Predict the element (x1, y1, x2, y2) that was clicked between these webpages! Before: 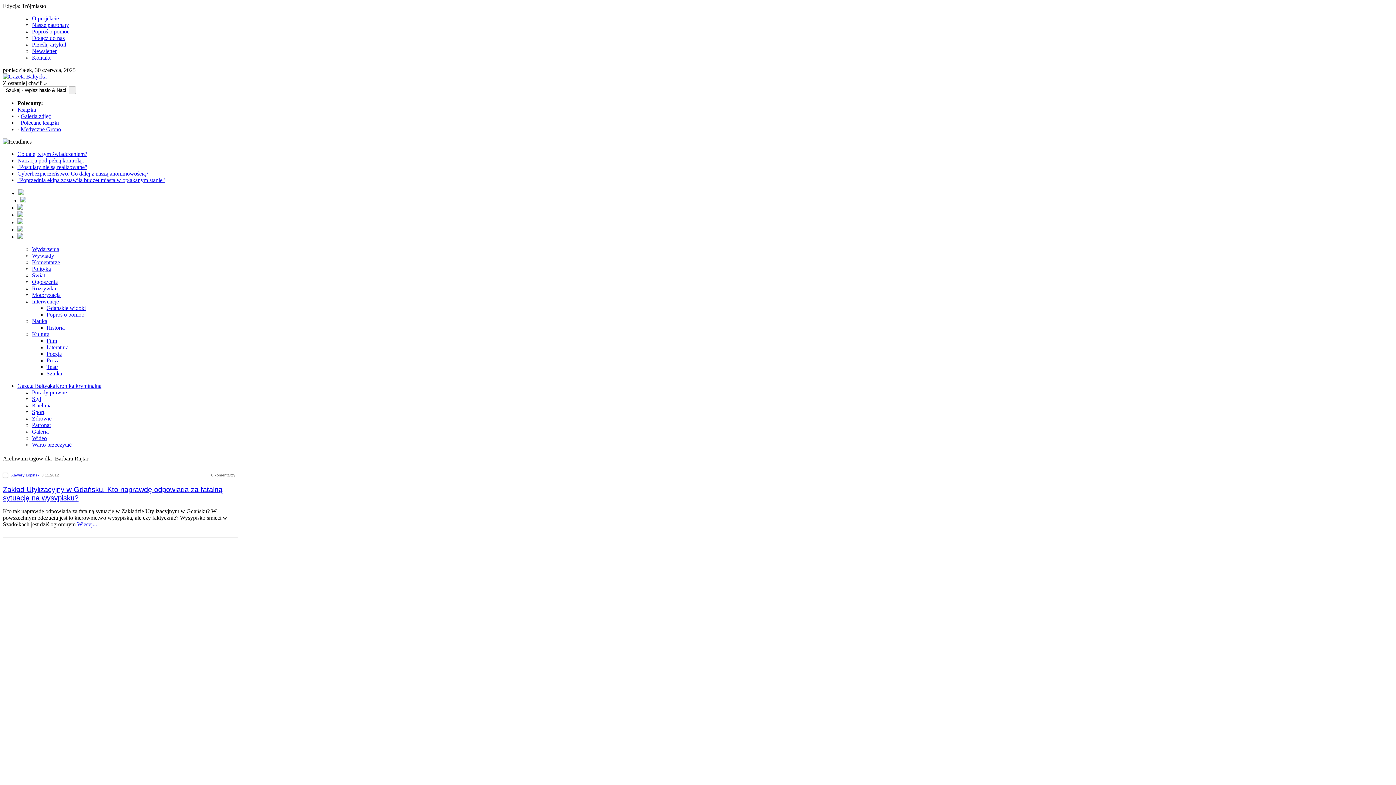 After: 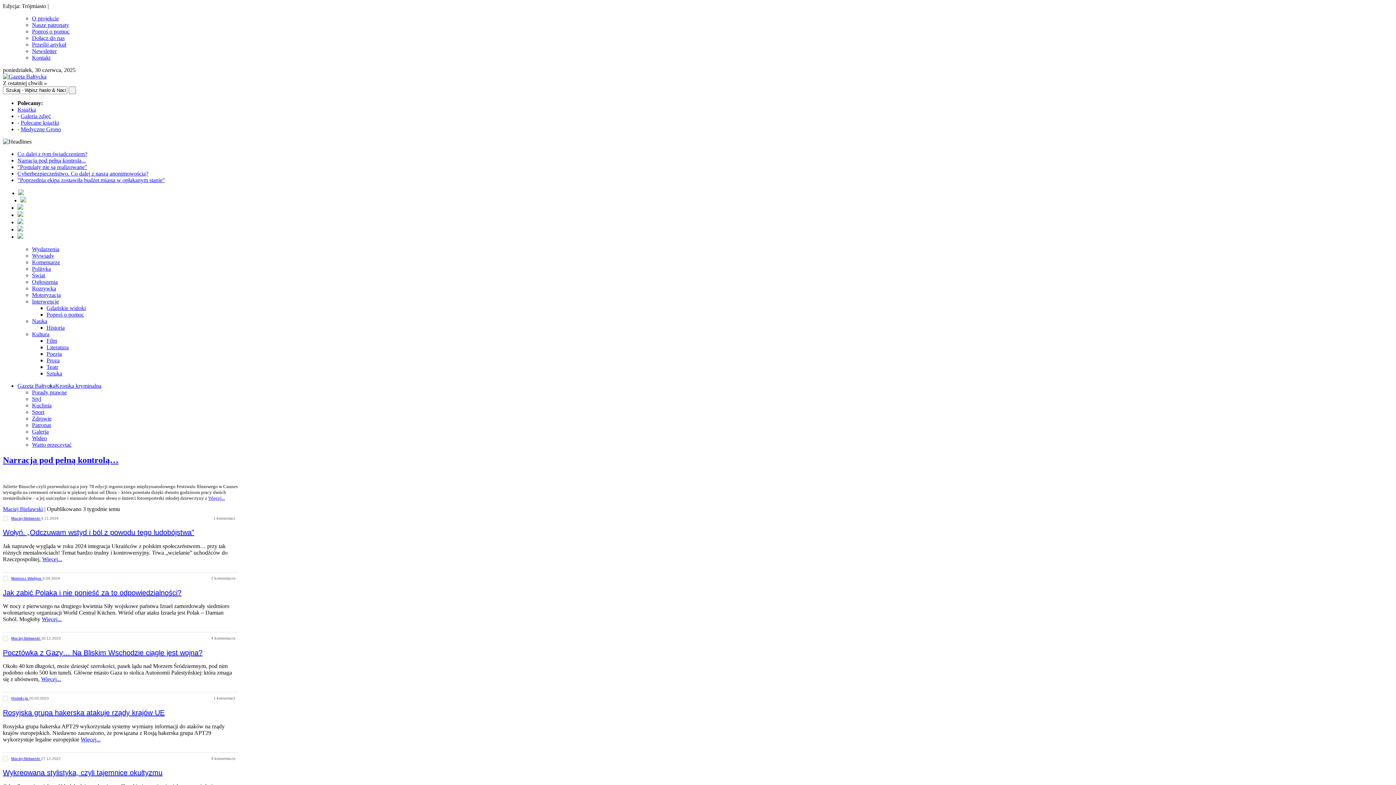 Action: bbox: (32, 272, 45, 278) label: Świat